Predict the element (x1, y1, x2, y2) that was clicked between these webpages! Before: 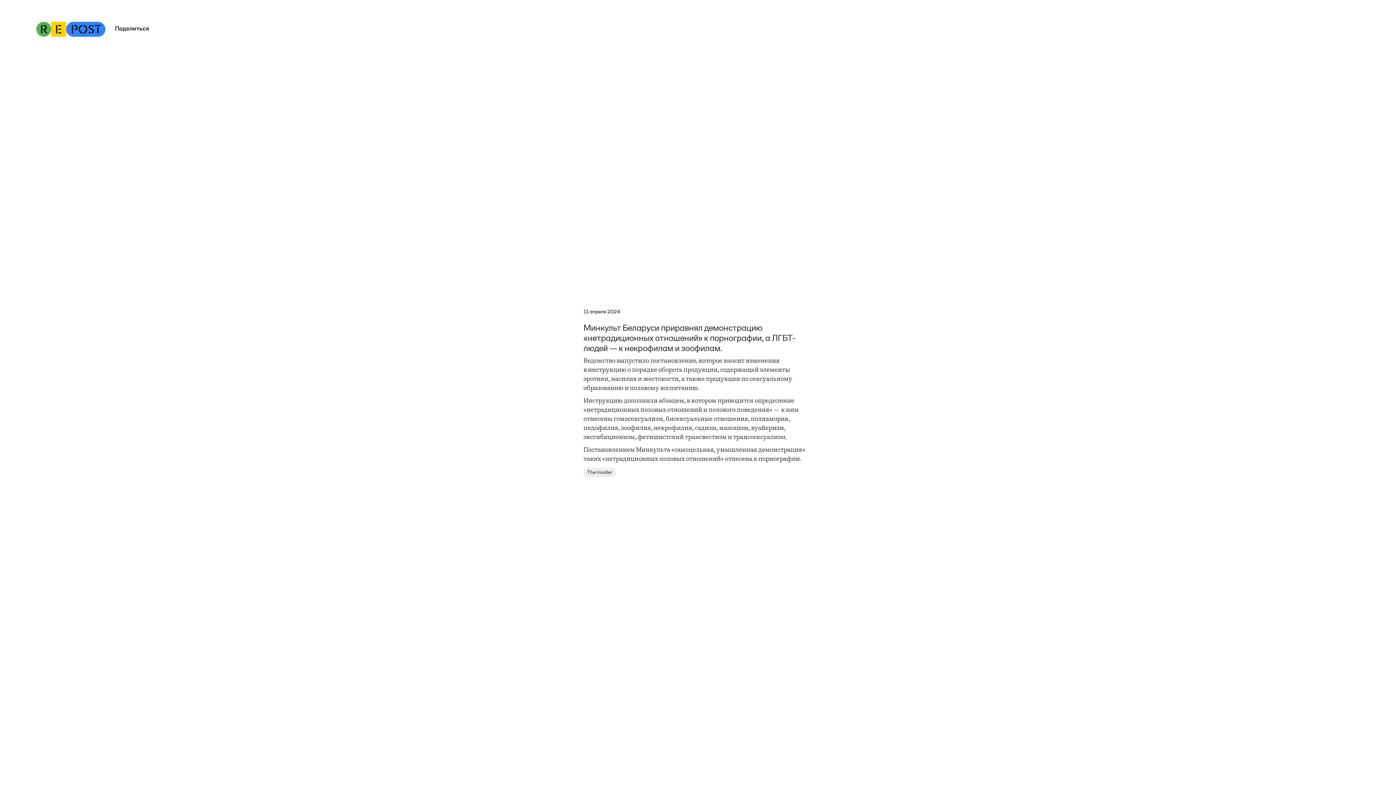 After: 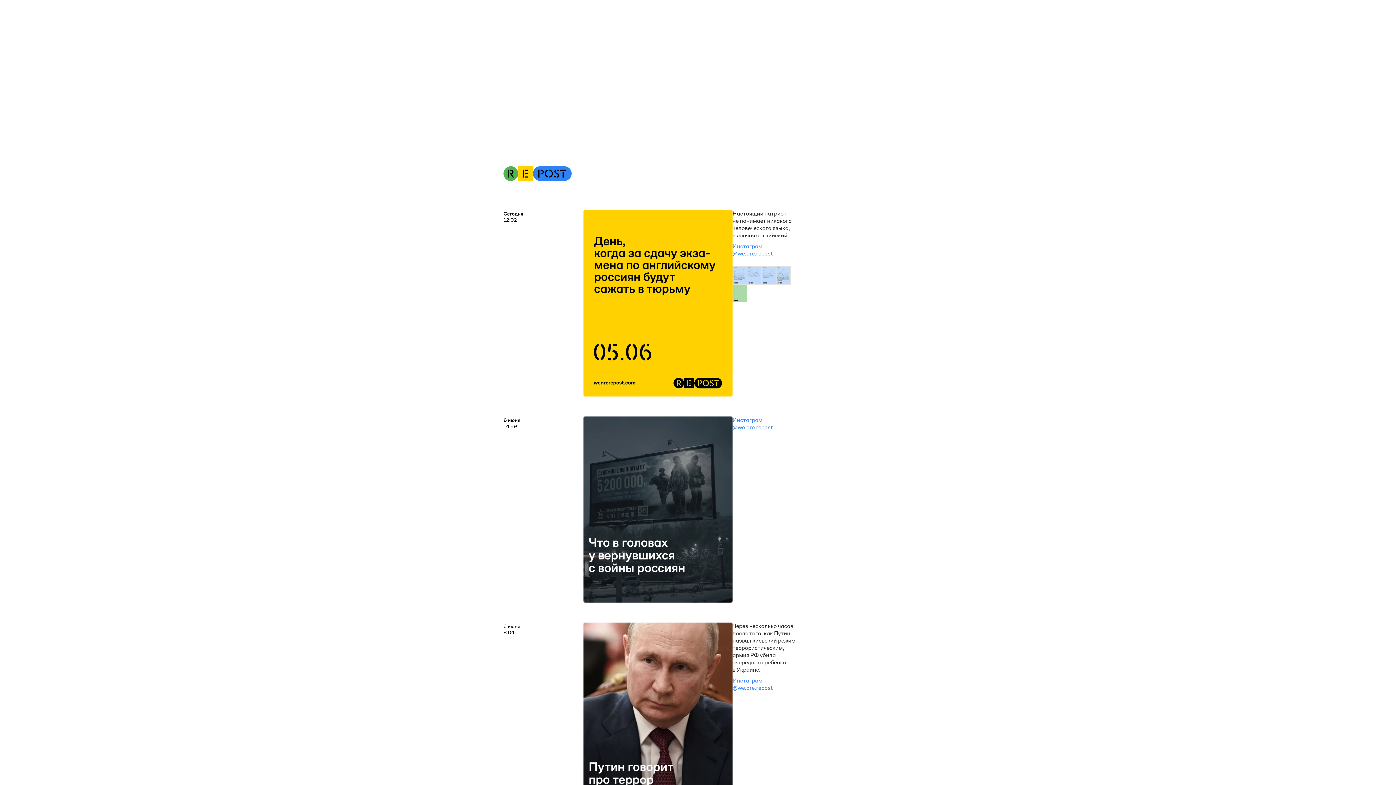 Action: bbox: (36, 21, 105, 36)